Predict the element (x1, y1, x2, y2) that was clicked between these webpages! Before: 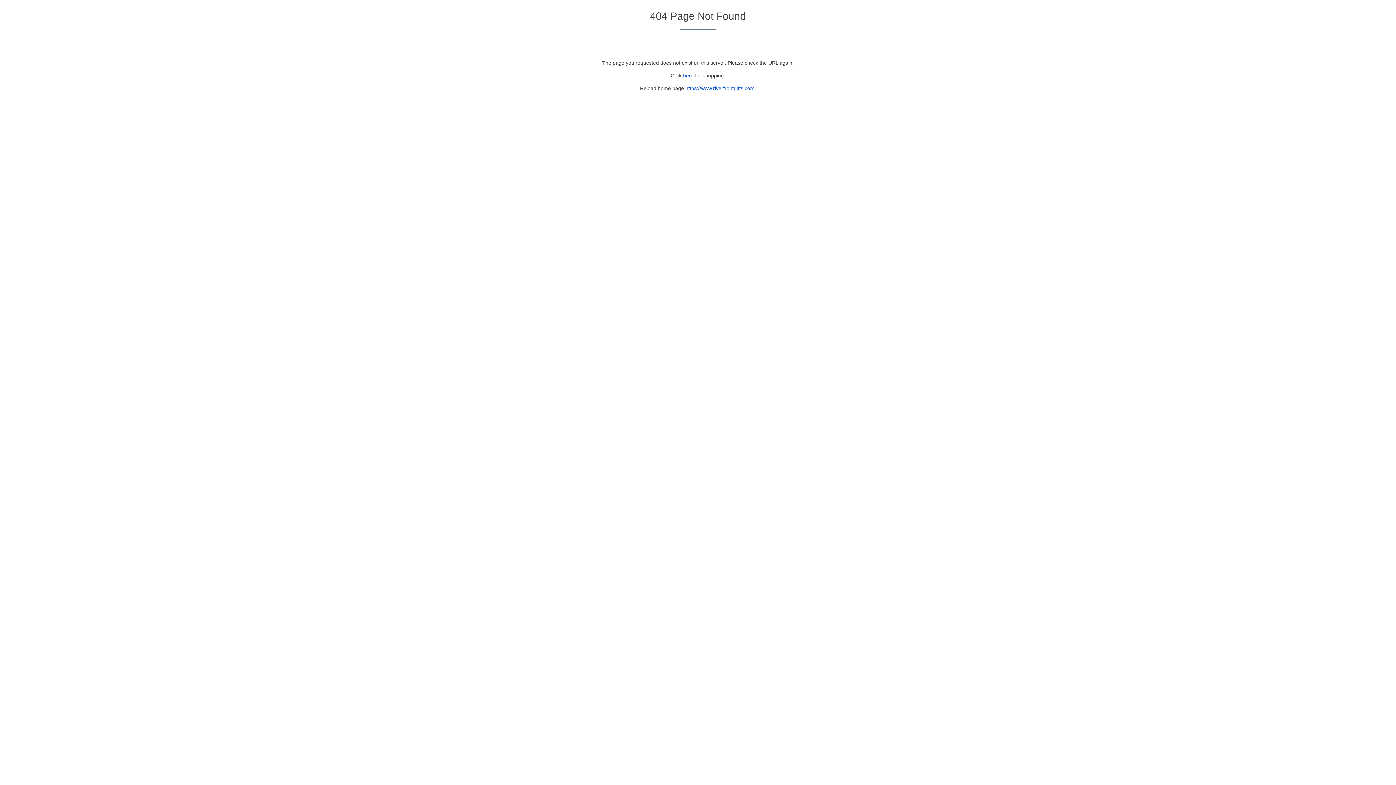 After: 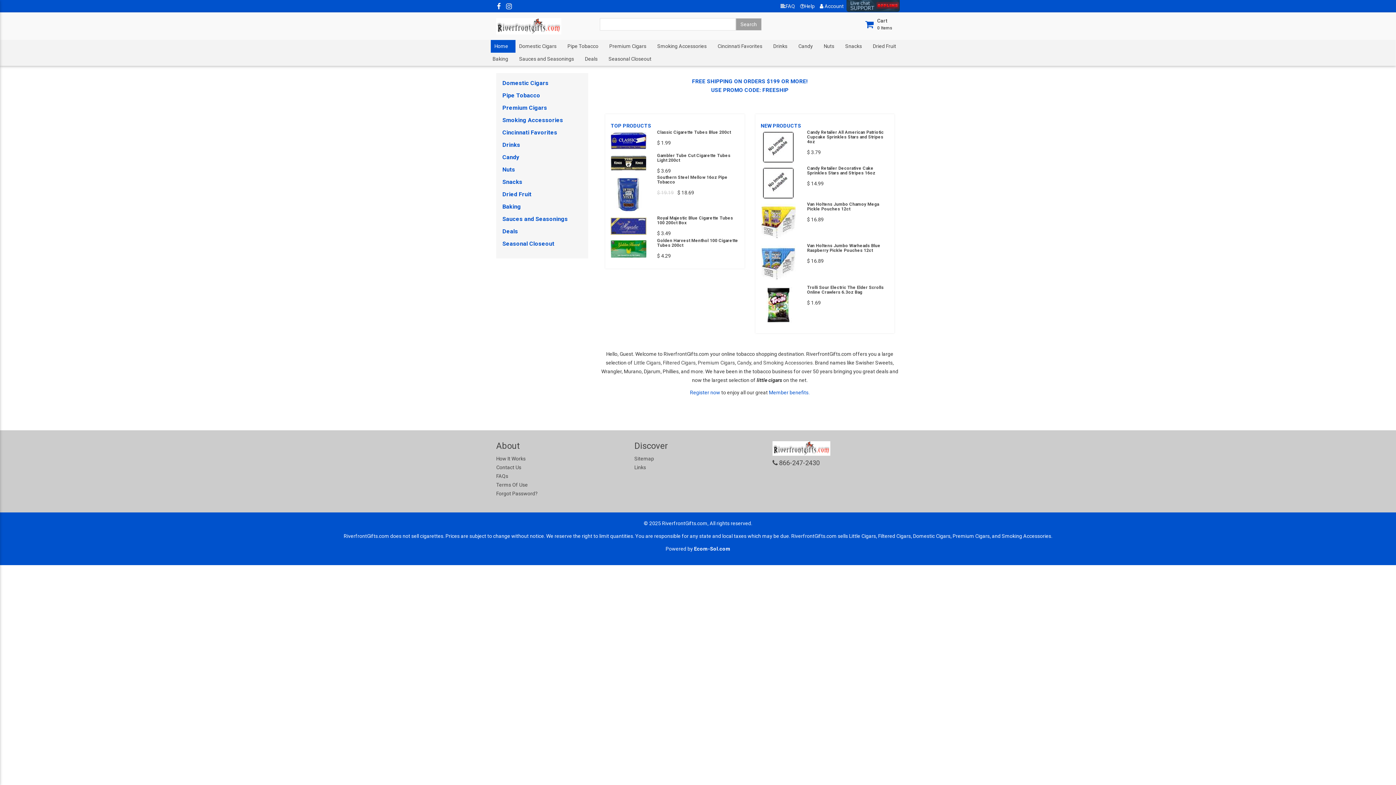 Action: bbox: (685, 85, 756, 91) label: https://www.riverfrontgifts.com.